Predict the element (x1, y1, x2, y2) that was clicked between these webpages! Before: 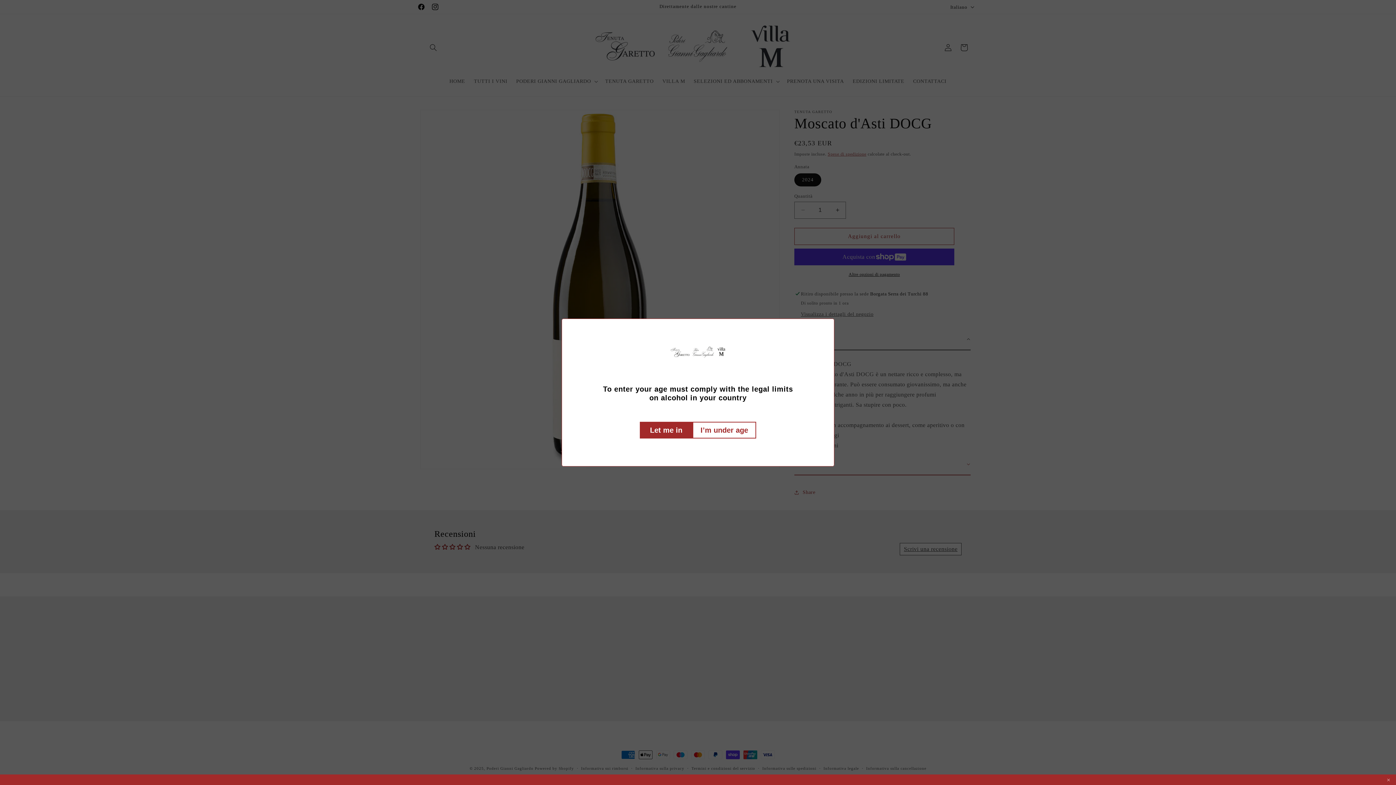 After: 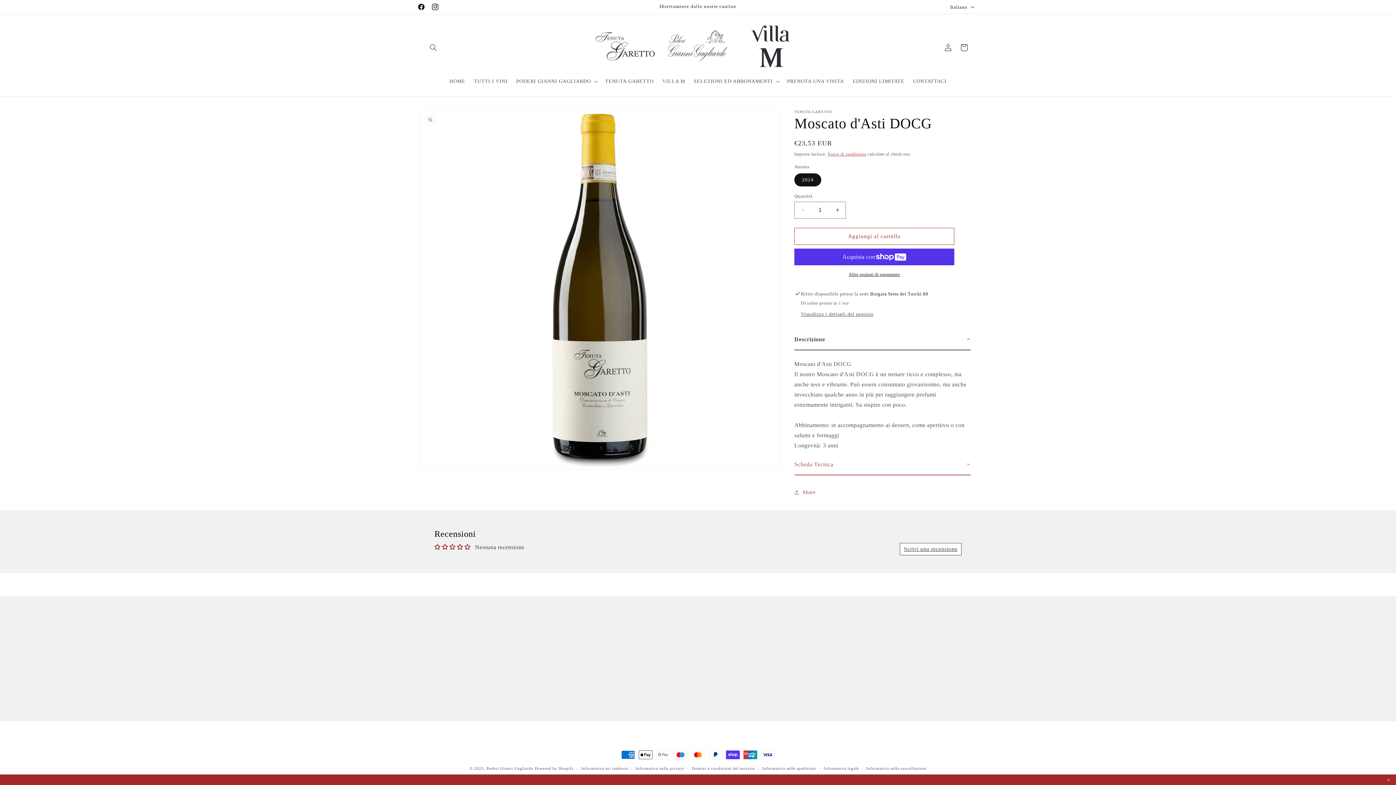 Action: bbox: (640, 421, 692, 438) label: Let me in